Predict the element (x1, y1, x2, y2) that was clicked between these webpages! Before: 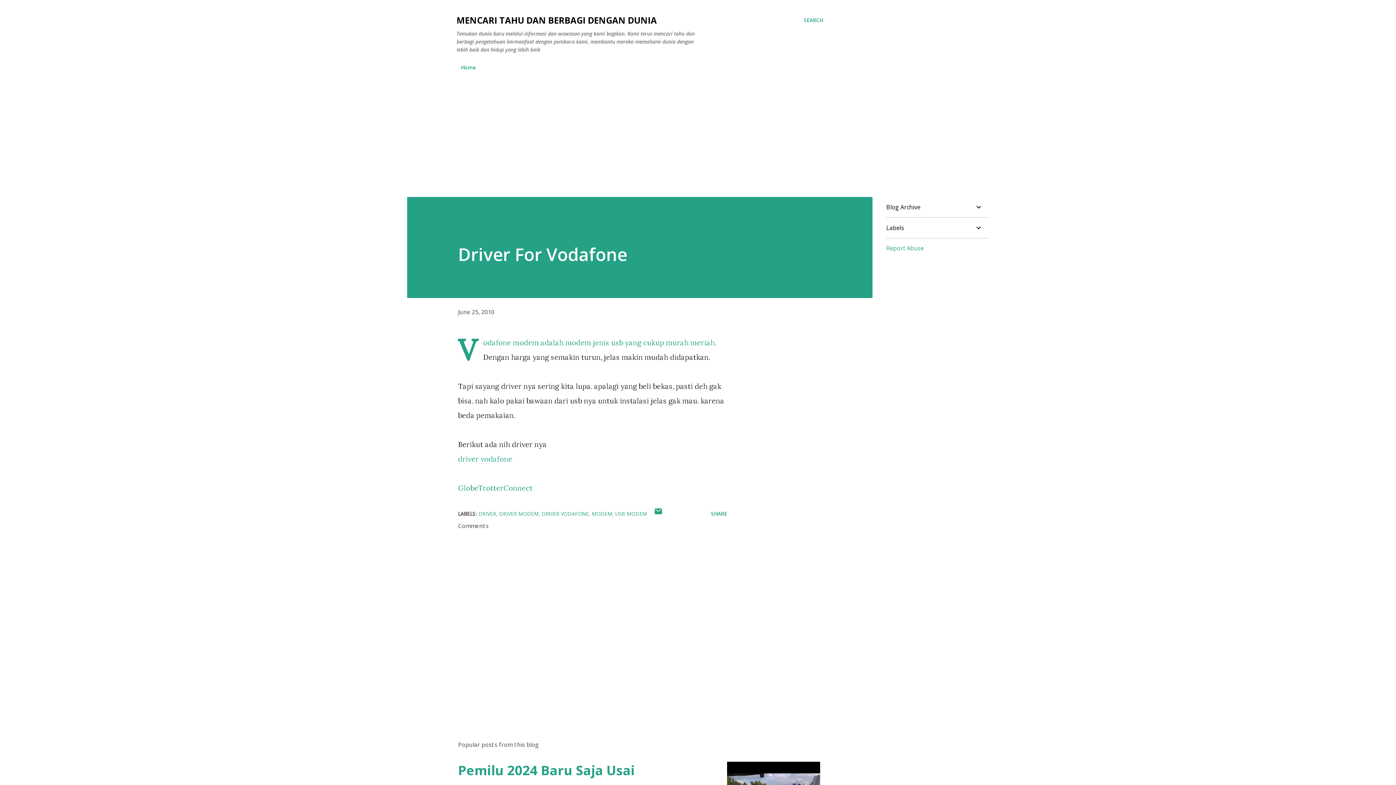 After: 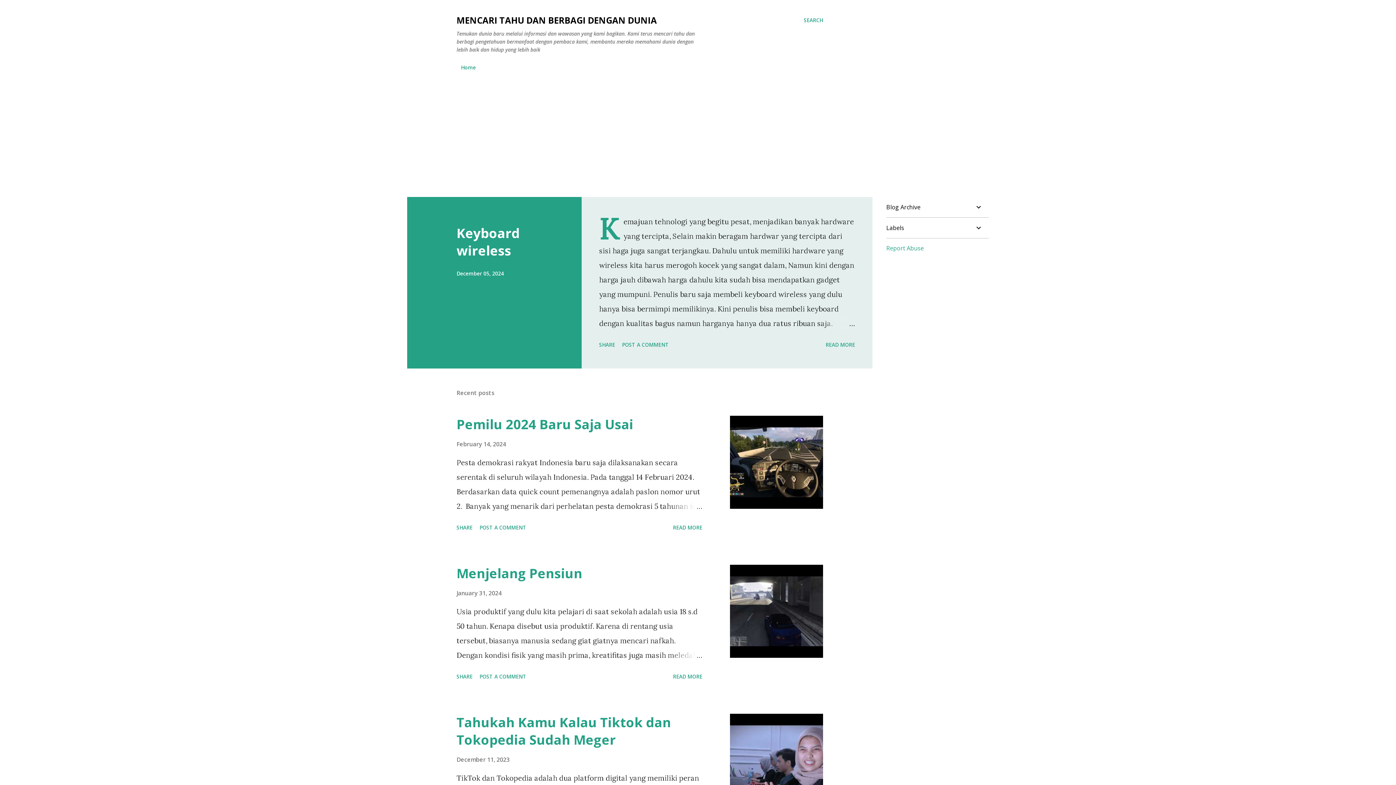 Action: label: MENCARI TAHU DAN BERBAGI DENGAN DUNIA bbox: (456, 14, 657, 26)